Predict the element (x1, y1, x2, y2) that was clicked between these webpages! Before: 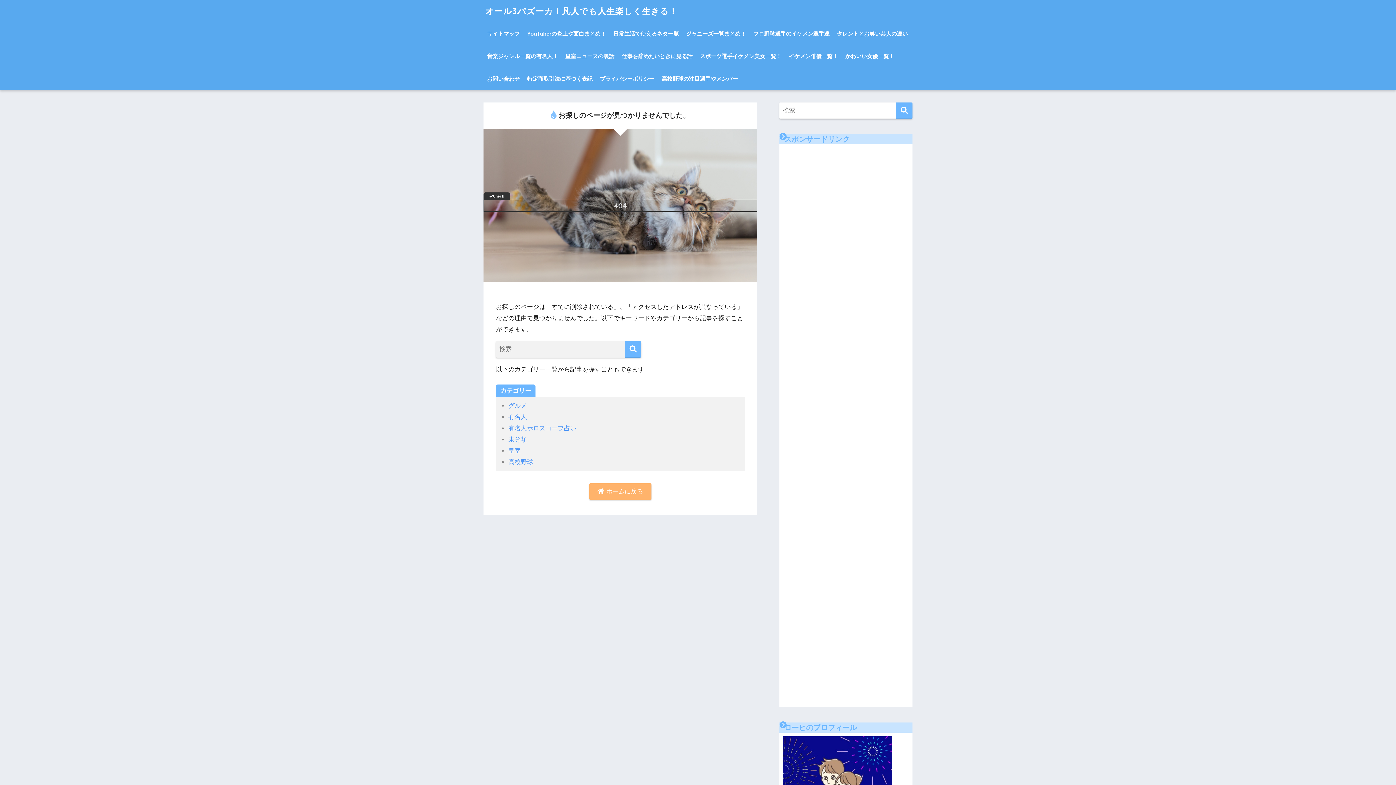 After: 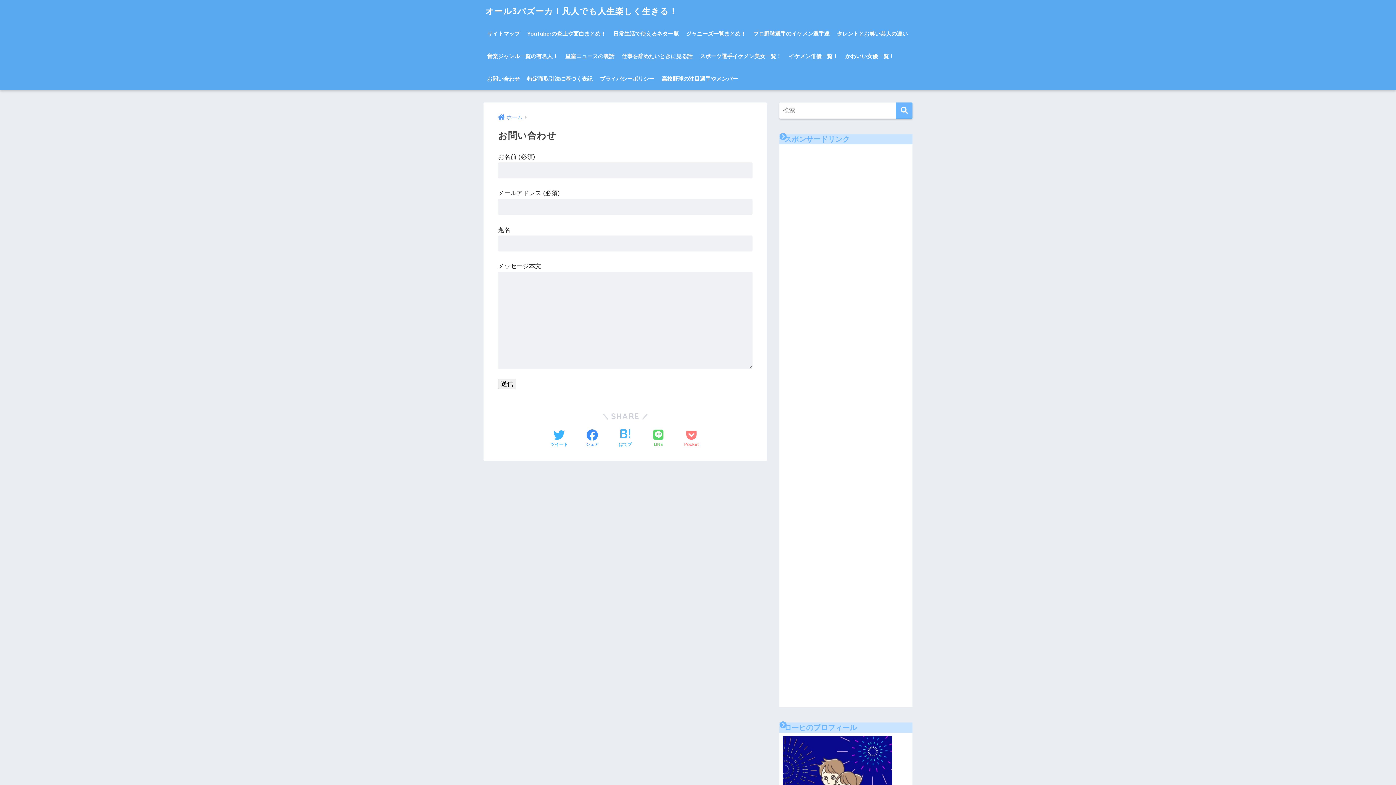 Action: label: お問い合わせ bbox: (483, 67, 523, 90)